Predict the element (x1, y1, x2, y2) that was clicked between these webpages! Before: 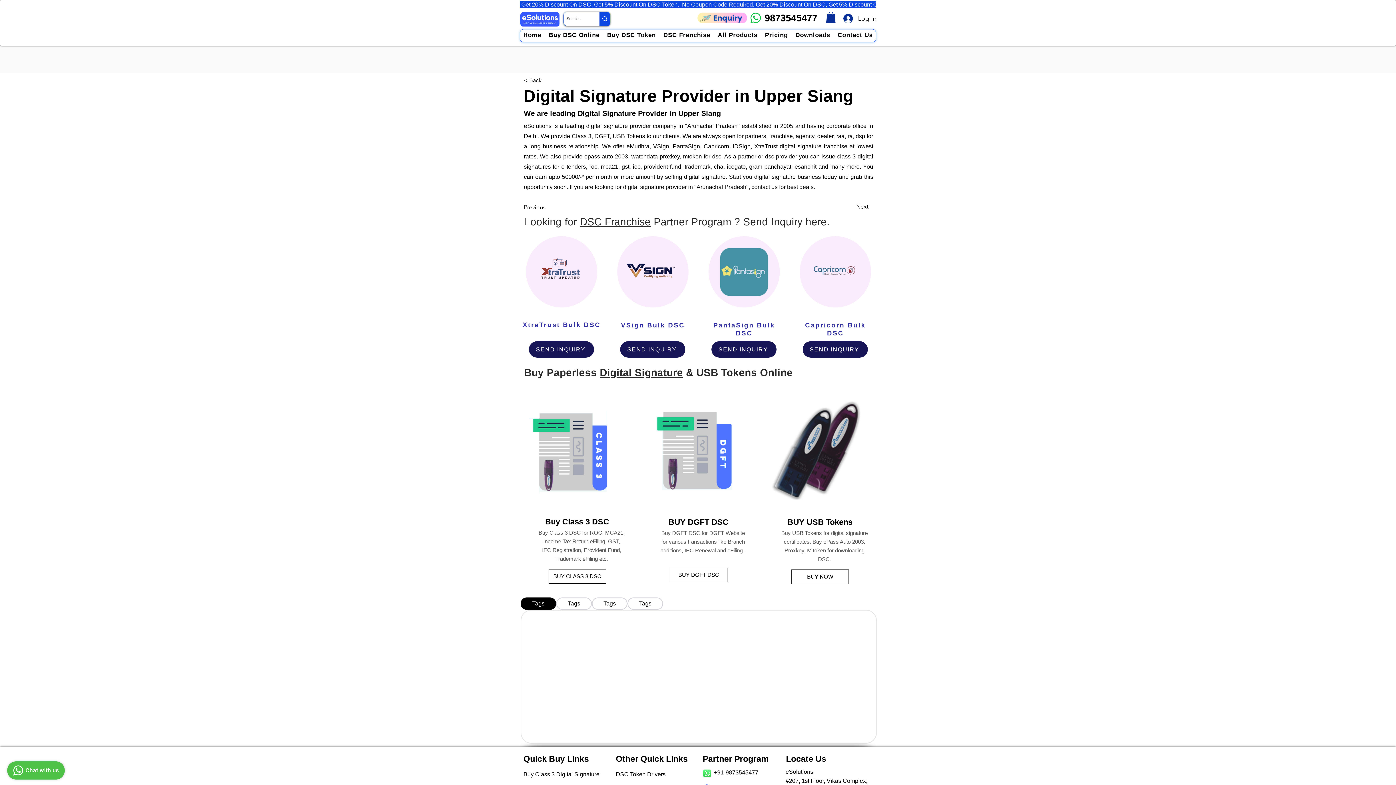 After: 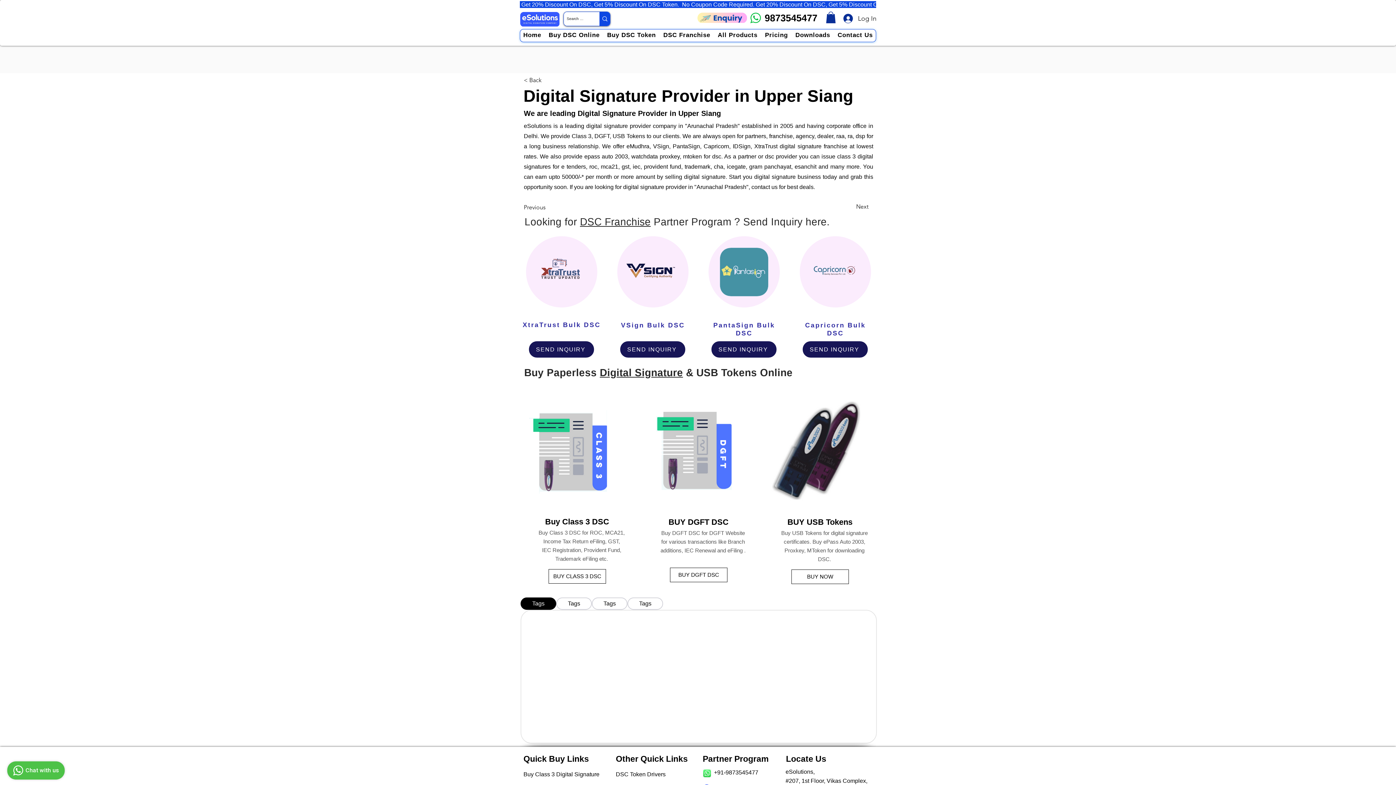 Action: bbox: (599, 367, 683, 378) label: Digital Signature